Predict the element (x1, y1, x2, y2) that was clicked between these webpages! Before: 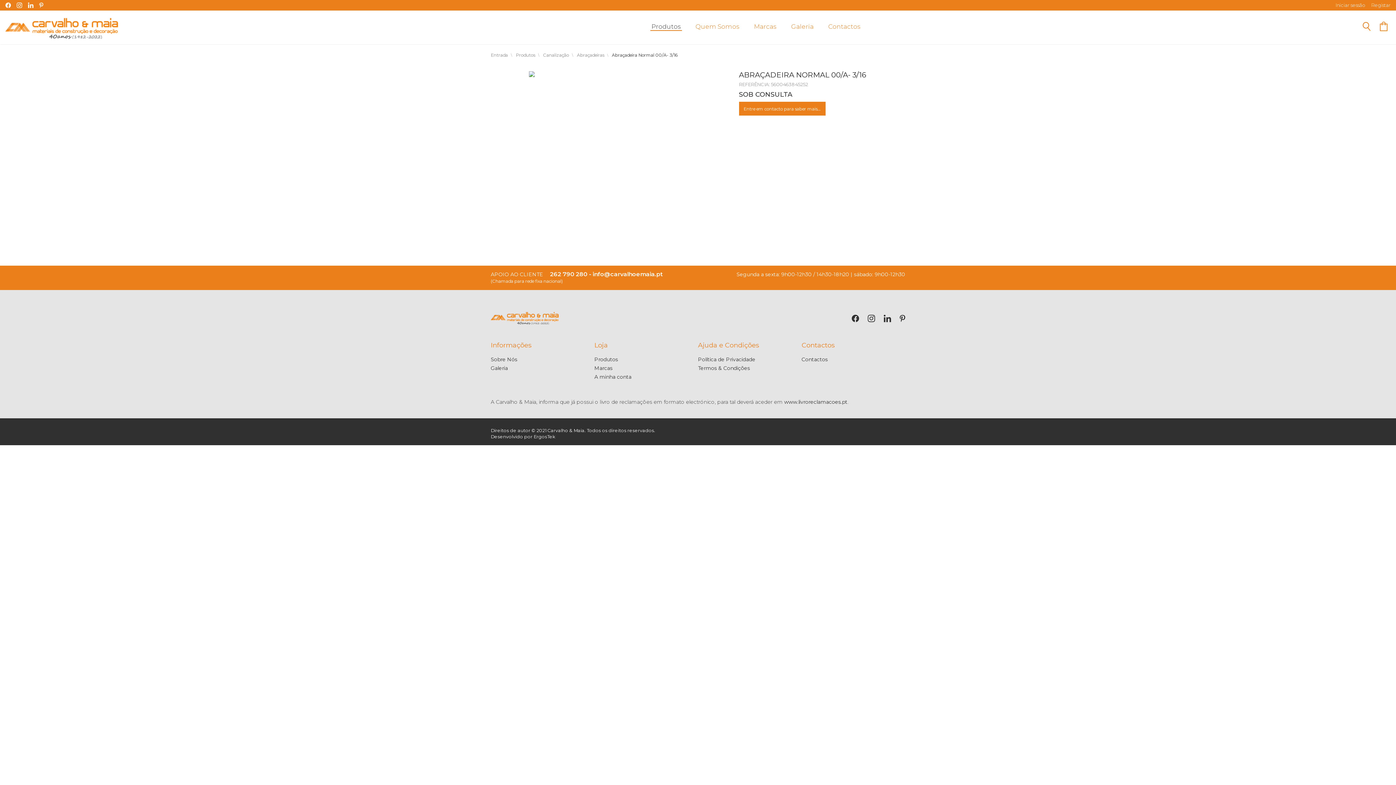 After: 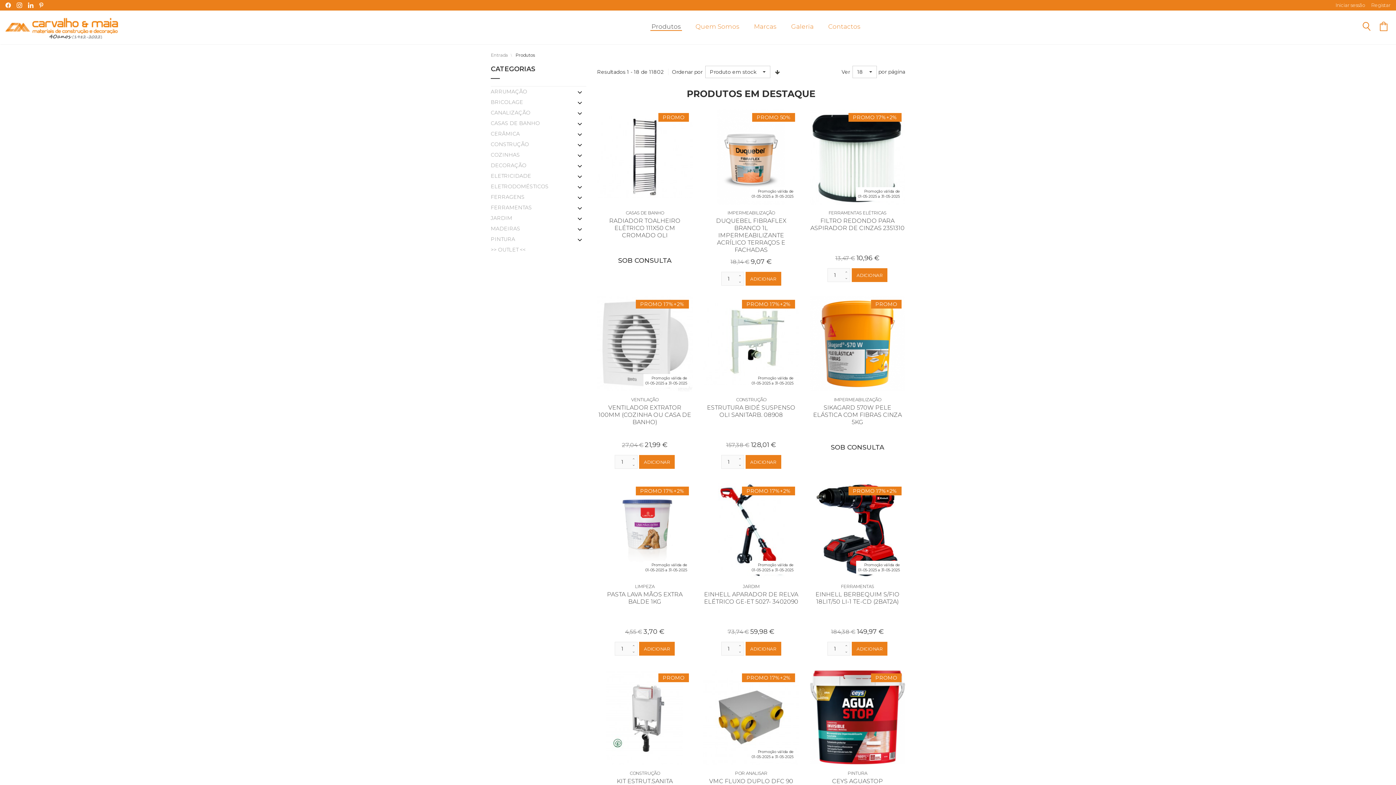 Action: bbox: (594, 356, 618, 362) label: Produtos